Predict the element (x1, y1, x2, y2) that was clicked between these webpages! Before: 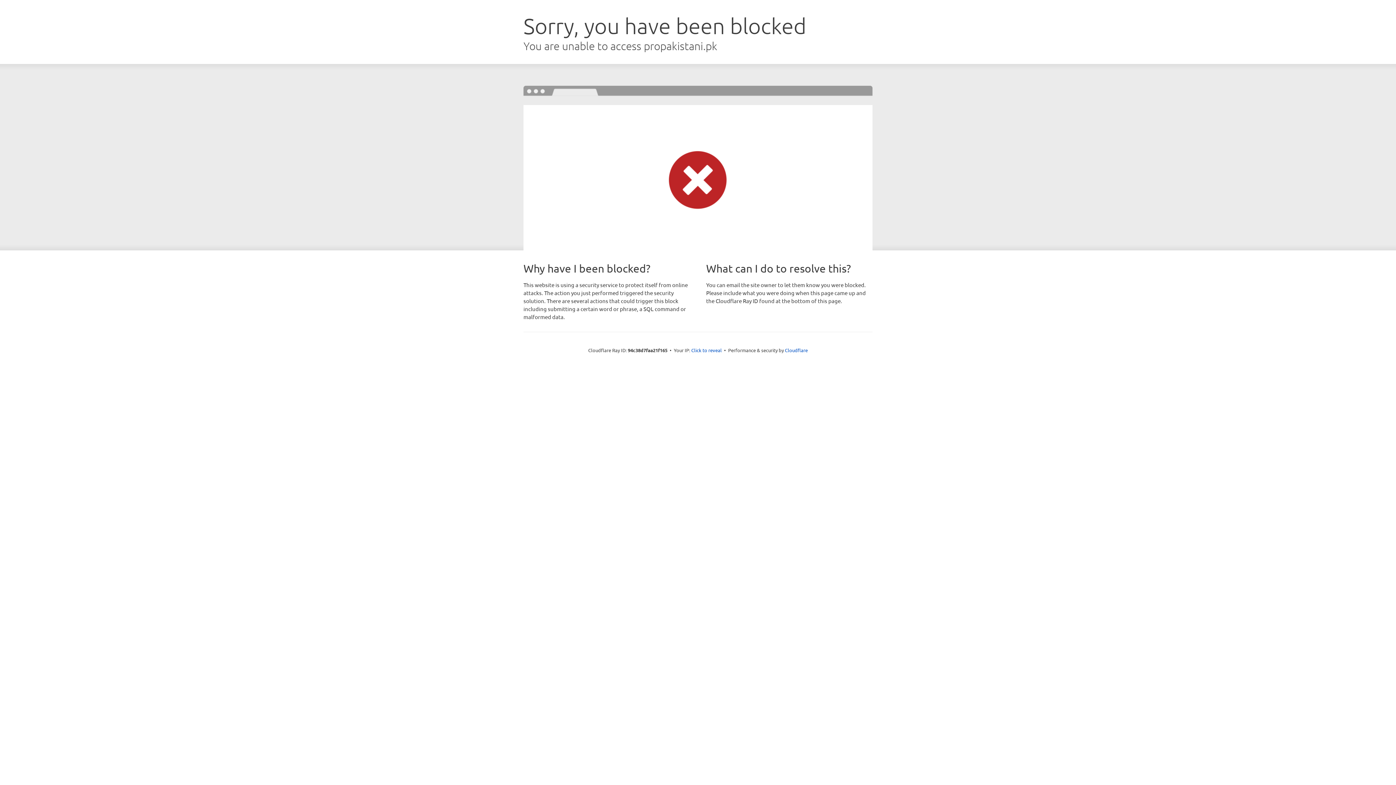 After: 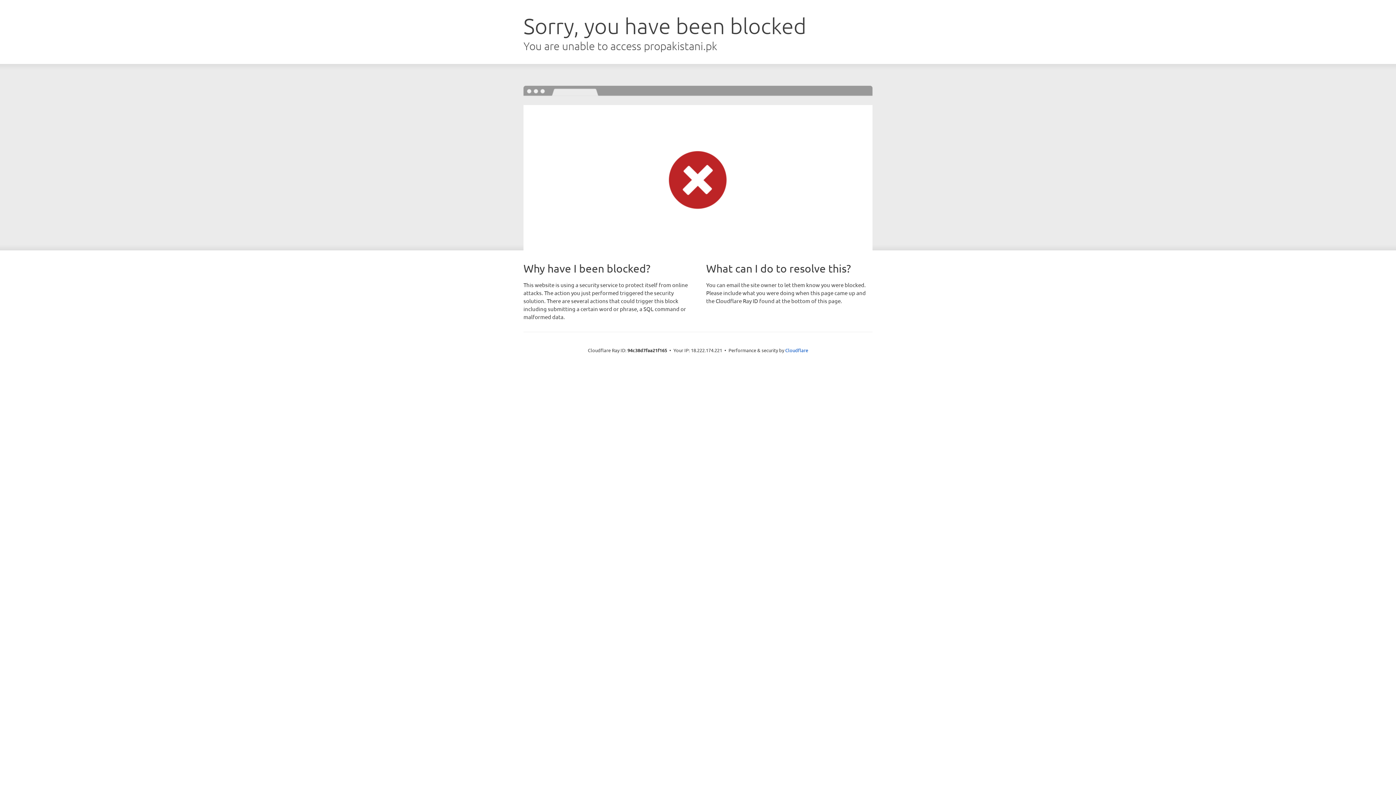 Action: label: Click to reveal bbox: (691, 346, 722, 353)